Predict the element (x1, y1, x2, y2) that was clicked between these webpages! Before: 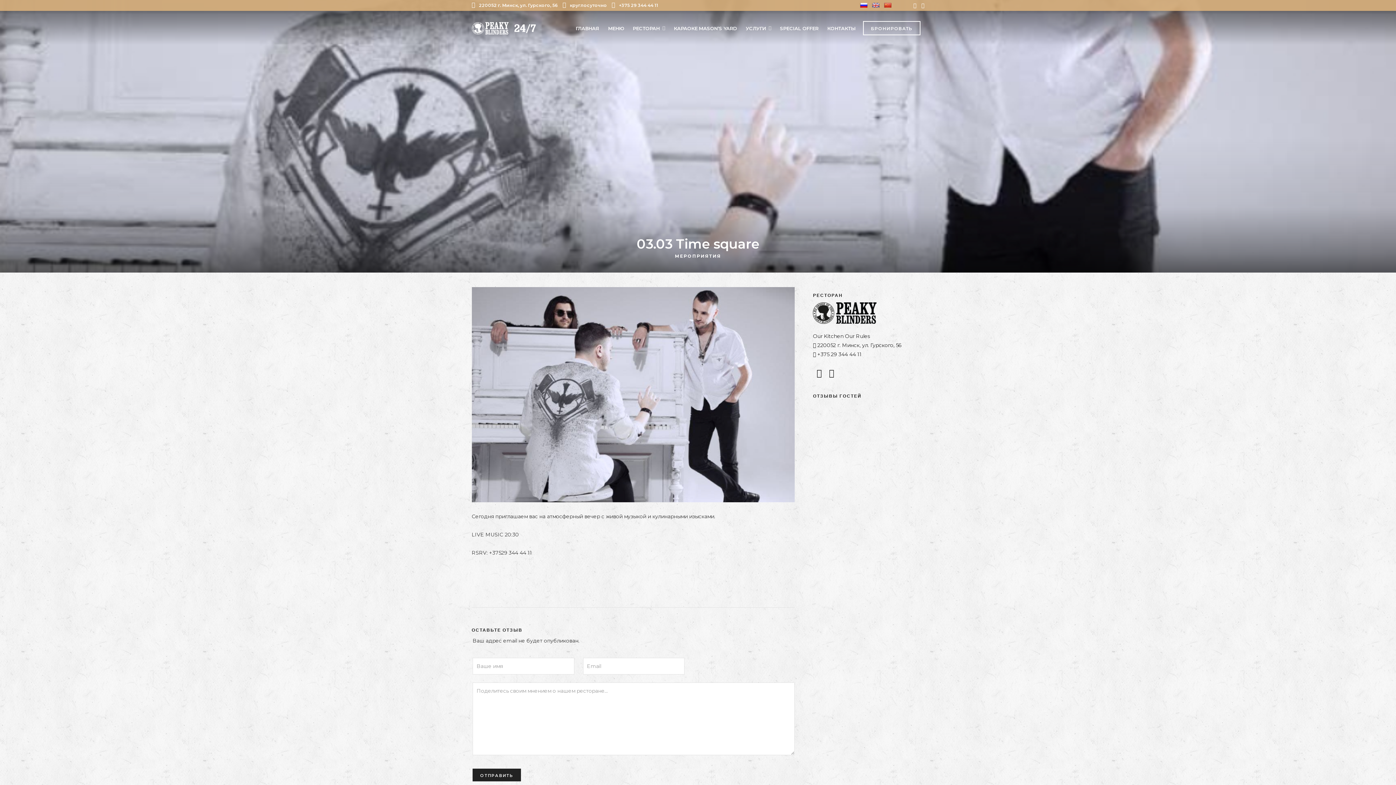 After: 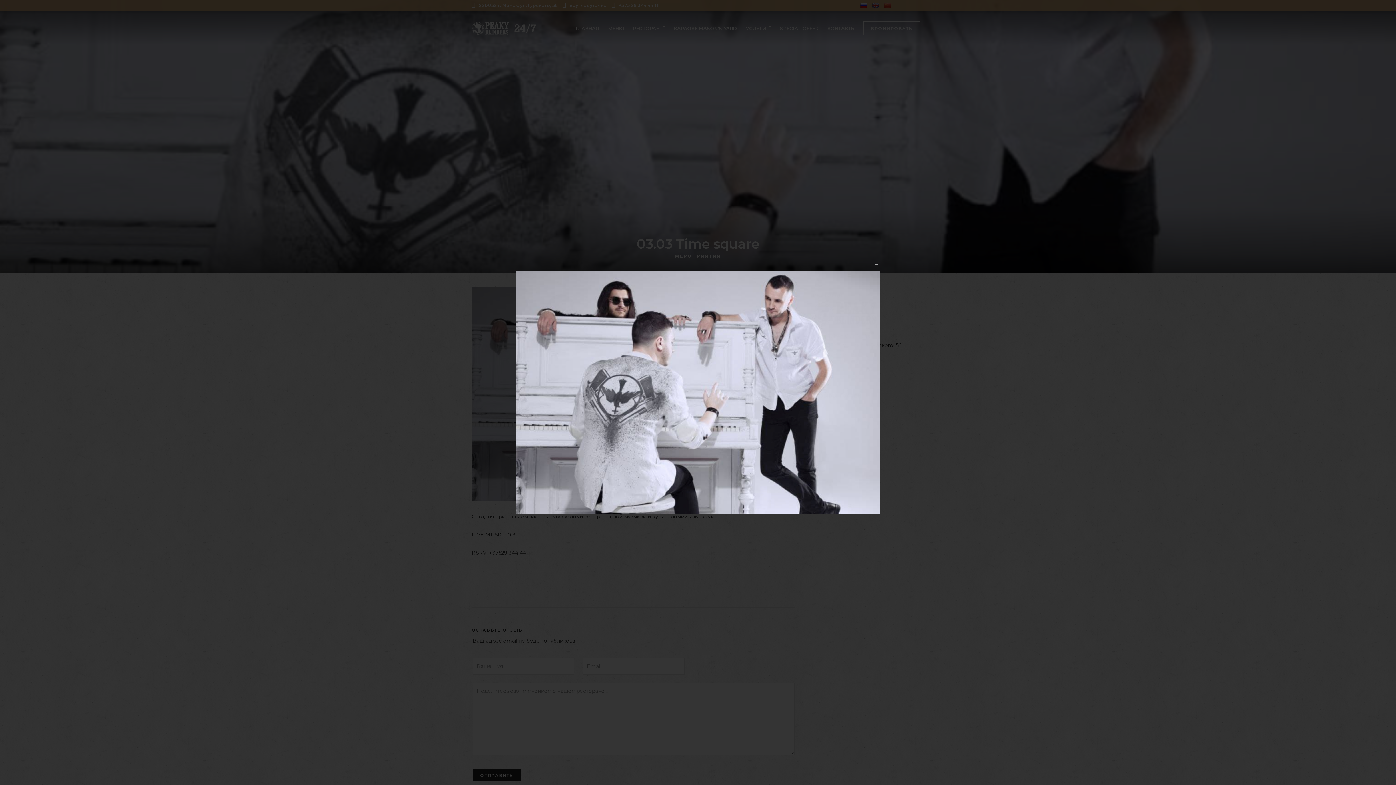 Action: bbox: (471, 497, 795, 503)